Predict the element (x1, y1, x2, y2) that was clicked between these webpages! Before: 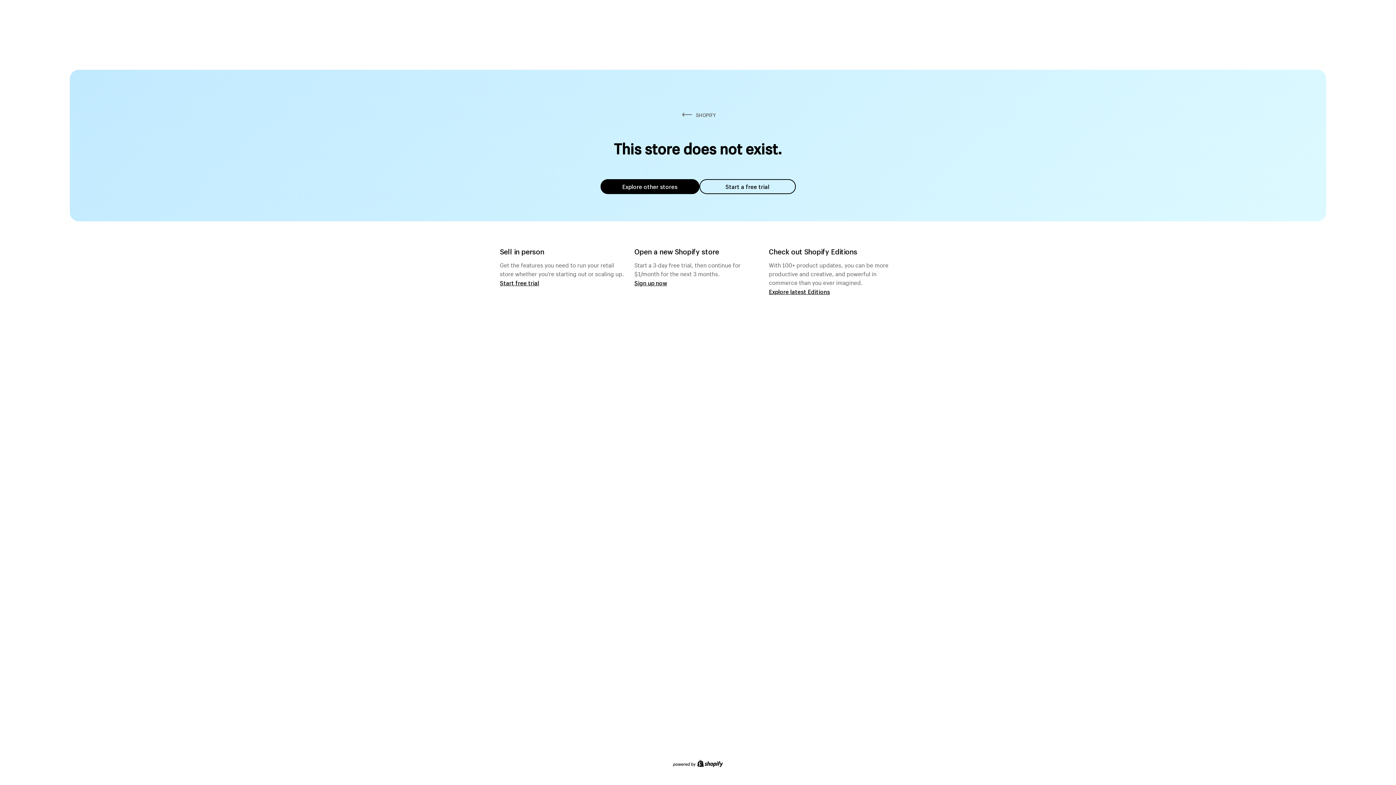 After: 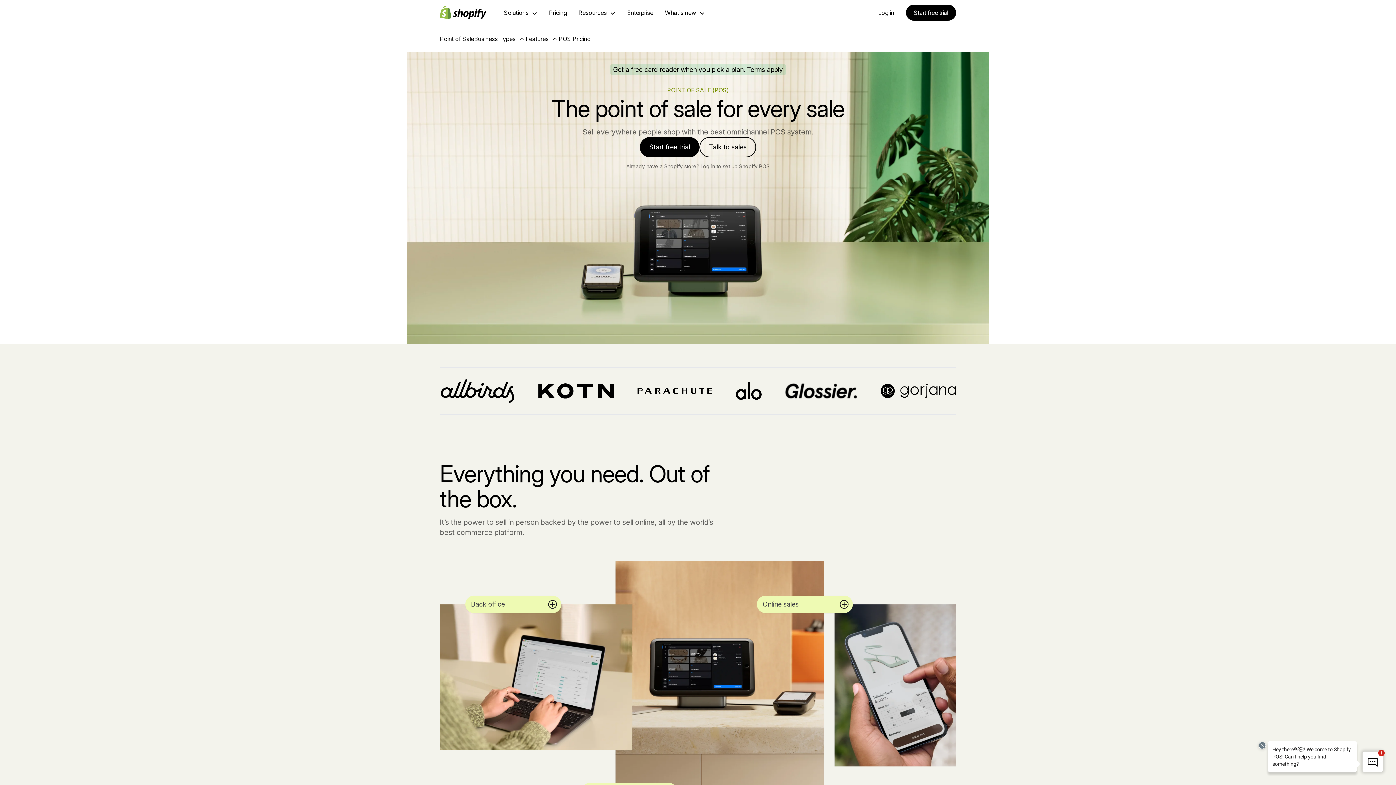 Action: label: Start free trial bbox: (500, 279, 539, 286)